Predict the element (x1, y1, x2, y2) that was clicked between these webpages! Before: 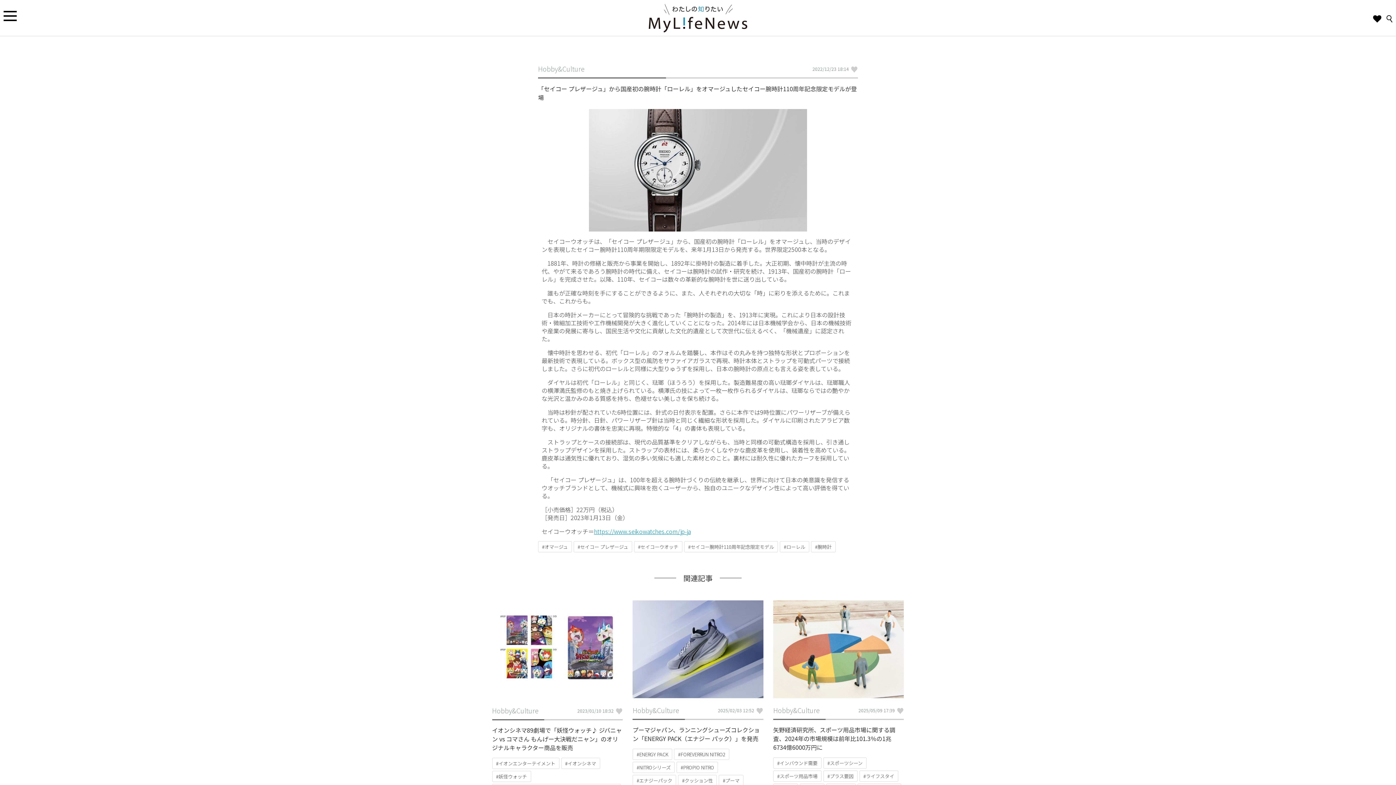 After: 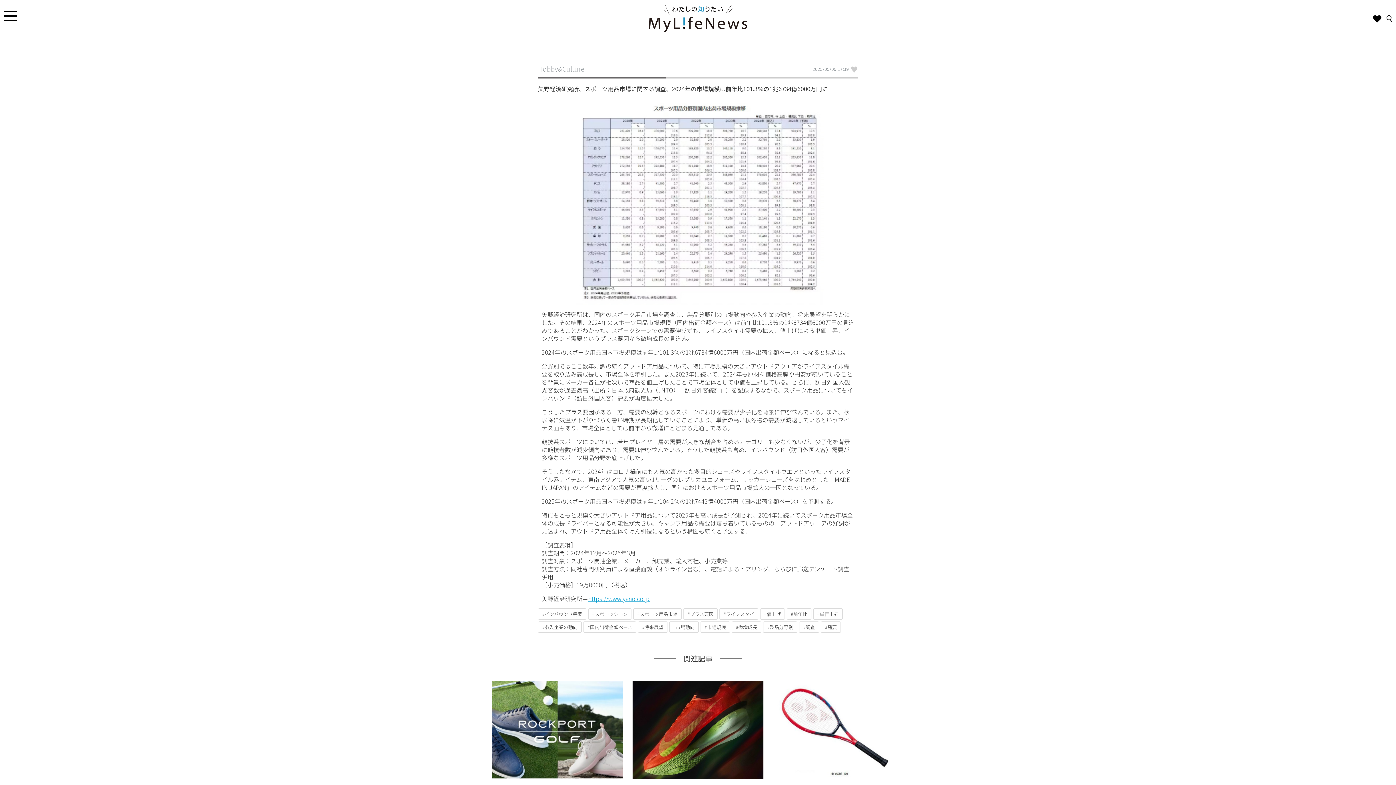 Action: bbox: (773, 689, 904, 698)